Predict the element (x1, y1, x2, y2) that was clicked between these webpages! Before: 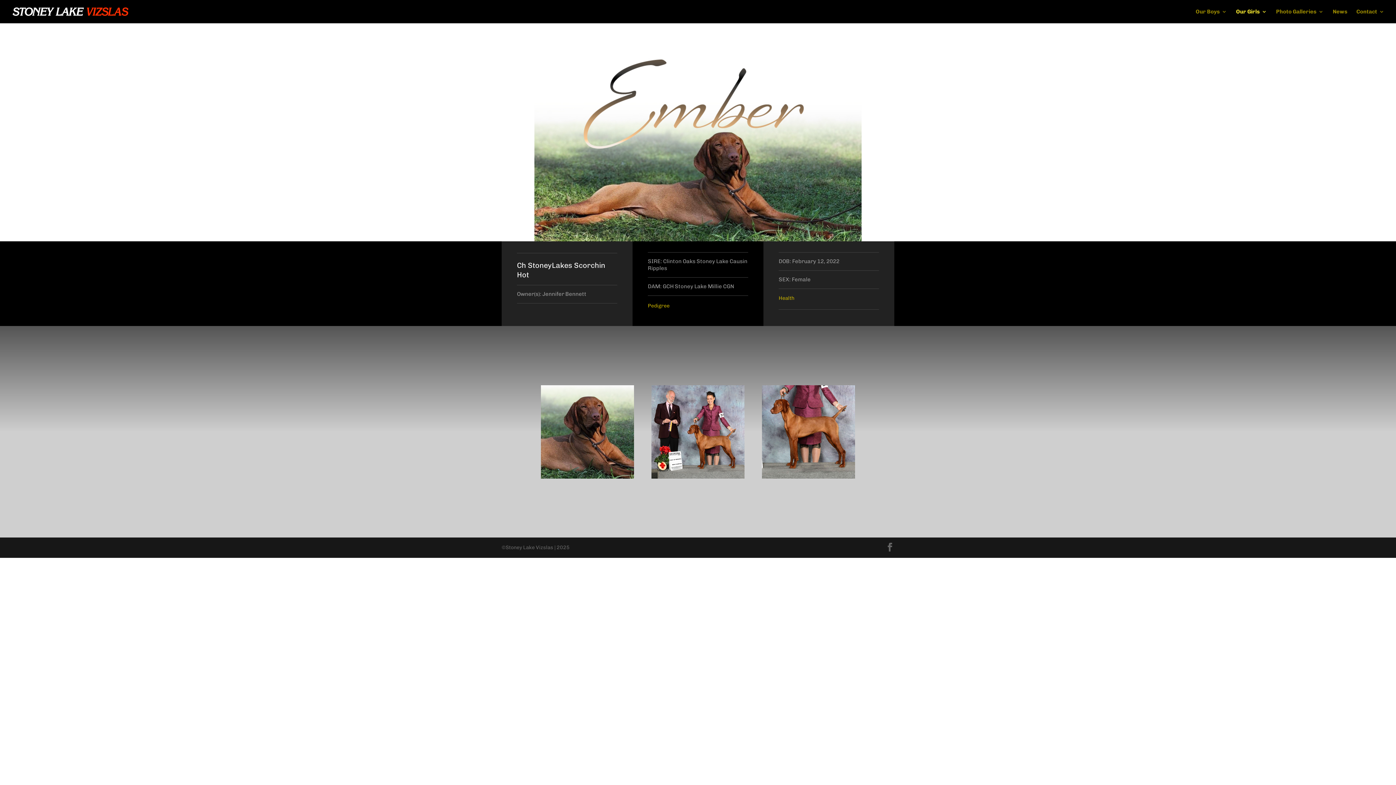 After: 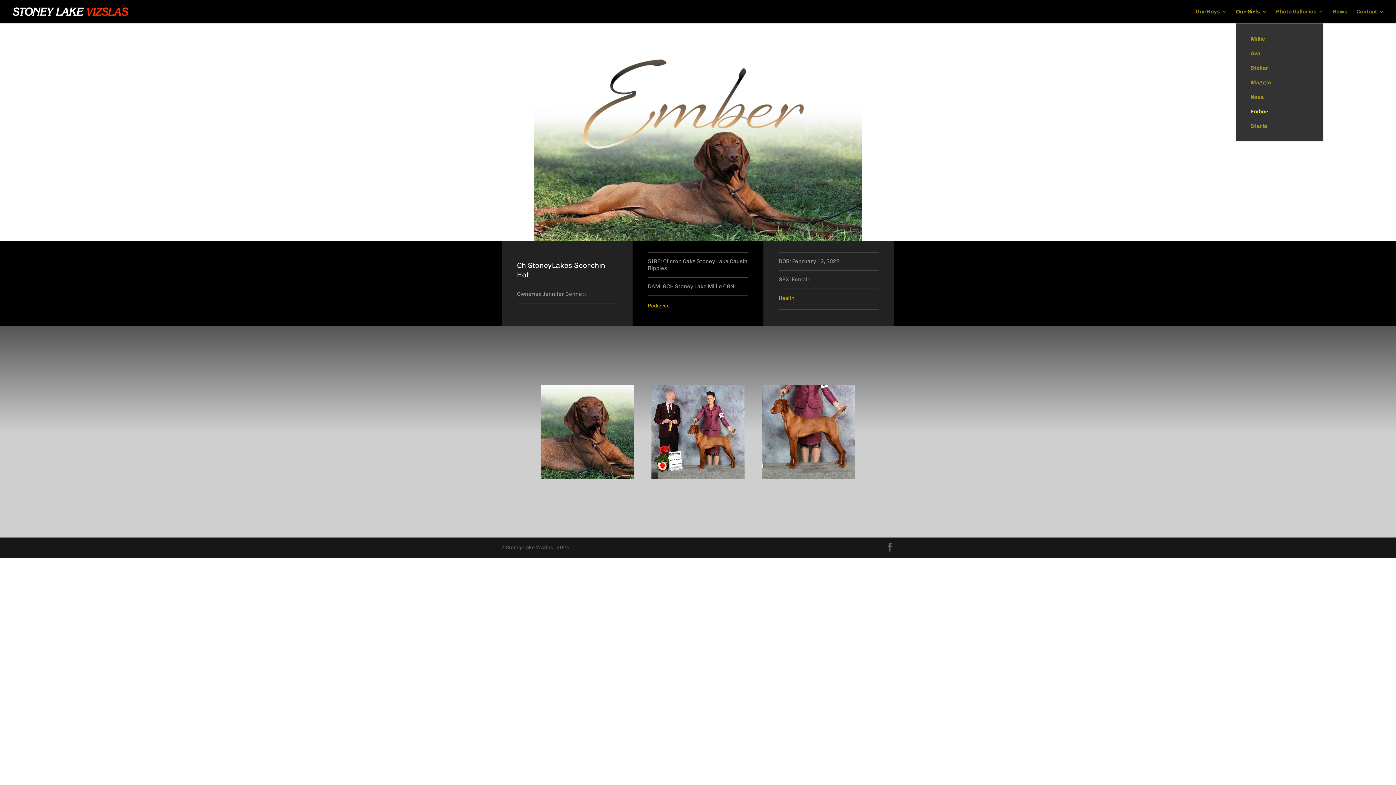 Action: bbox: (1236, 9, 1267, 23) label: Our Girls